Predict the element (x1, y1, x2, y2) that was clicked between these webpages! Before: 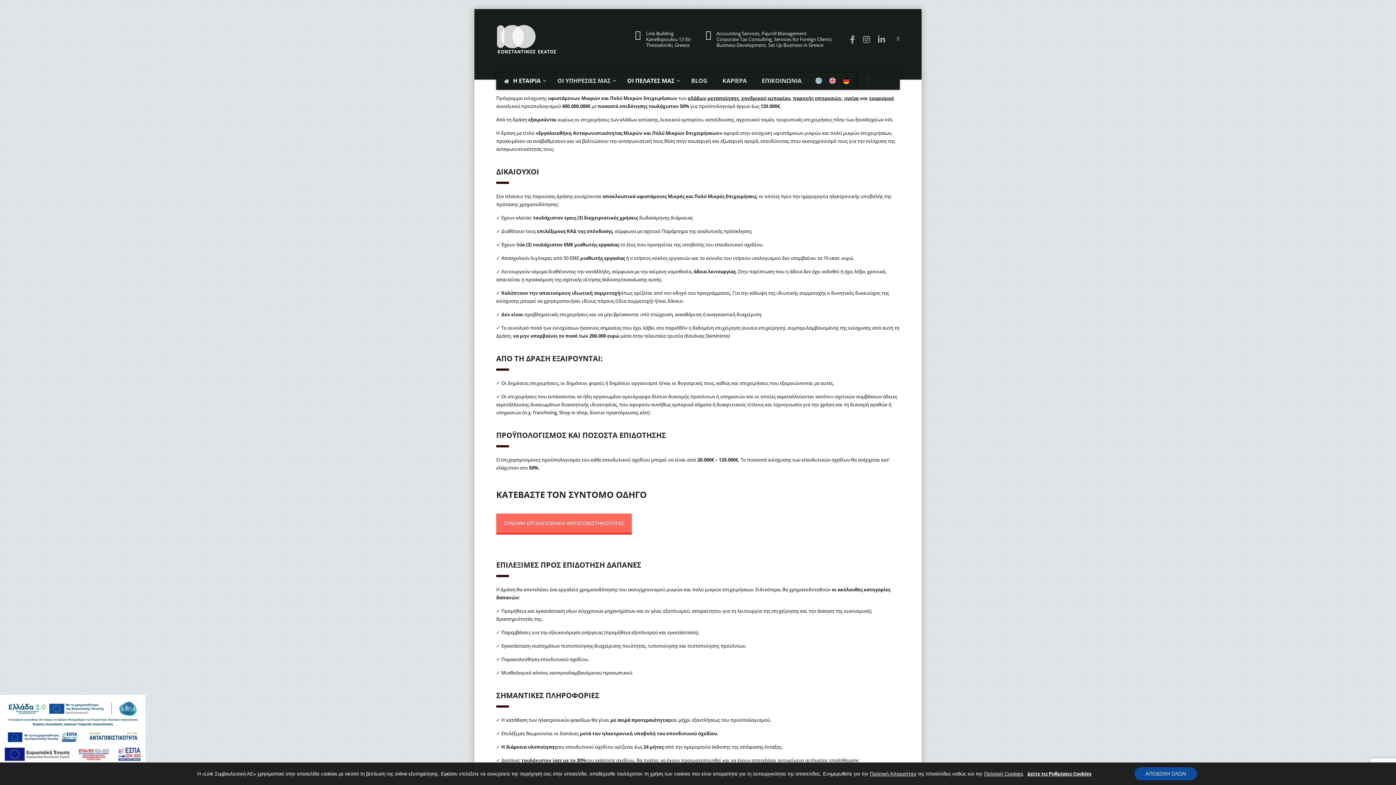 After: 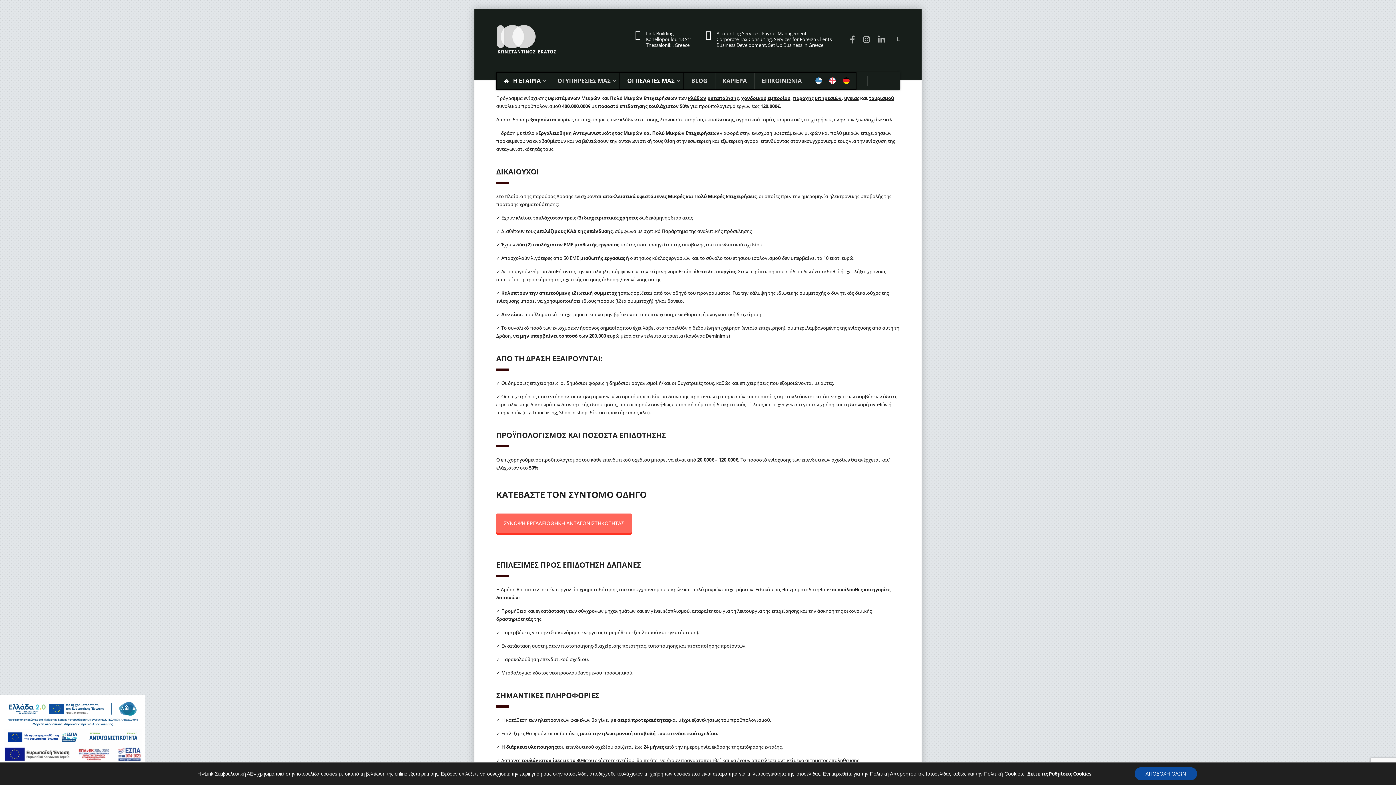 Action: bbox: (812, 75, 825, 86)